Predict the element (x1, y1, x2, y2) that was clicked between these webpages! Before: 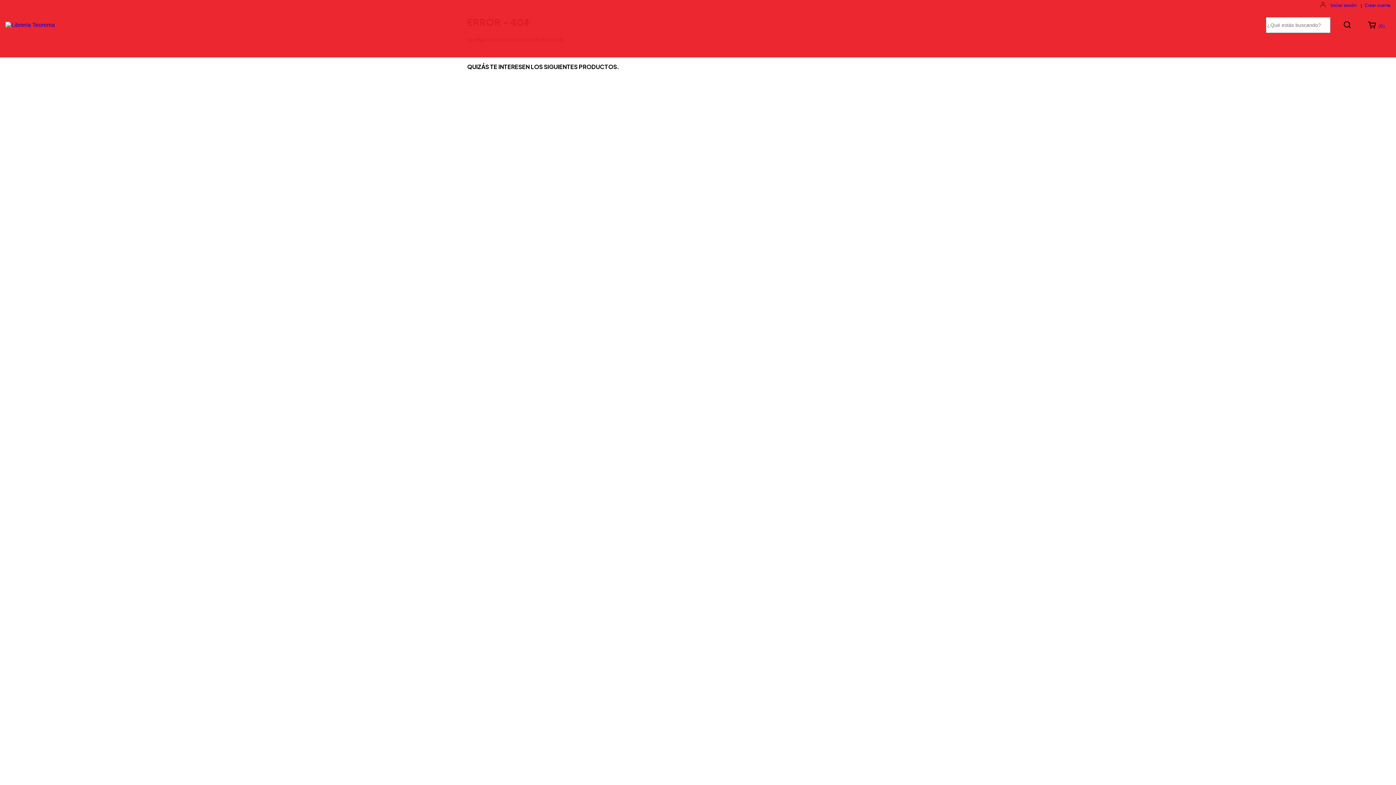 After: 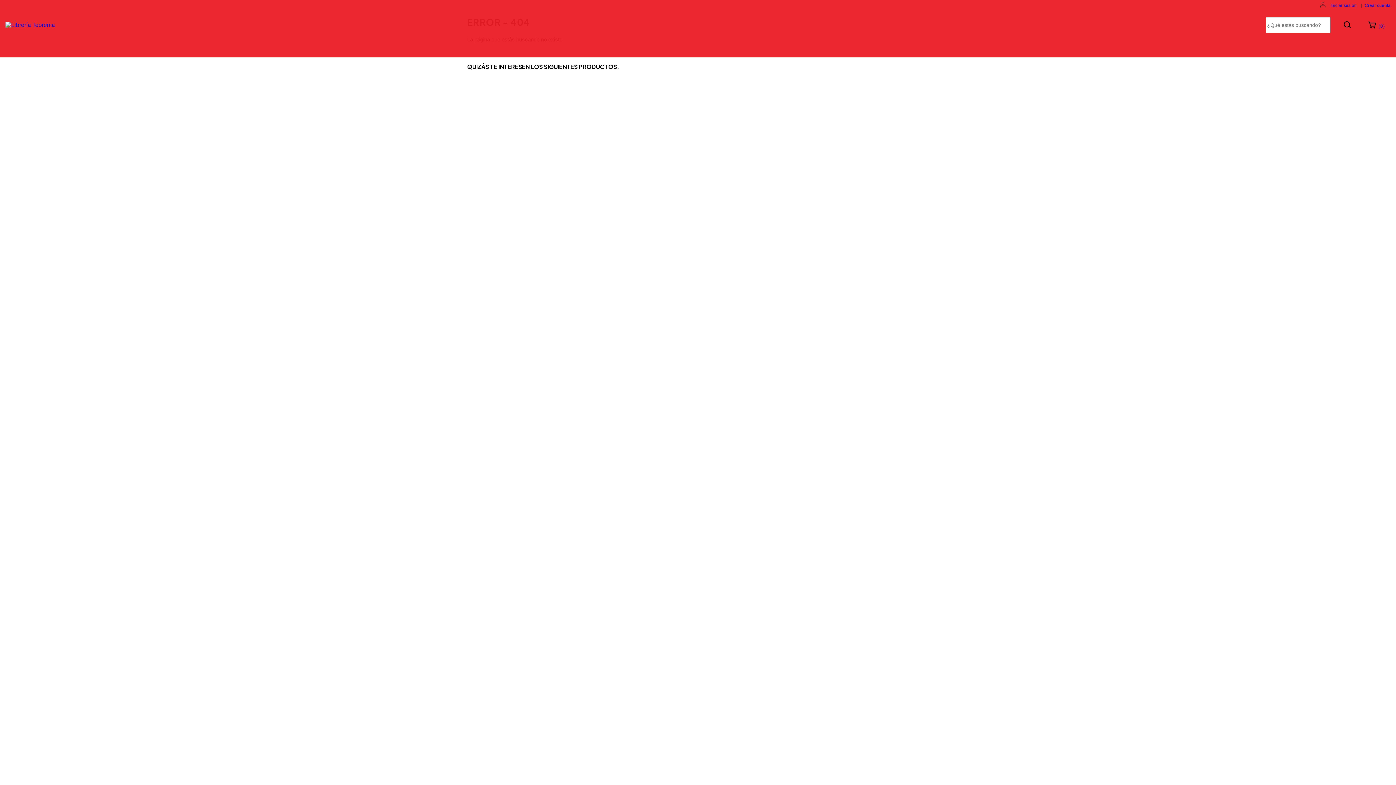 Action: label:  ( 0 ) bbox: (1362, 17, 1390, 32)